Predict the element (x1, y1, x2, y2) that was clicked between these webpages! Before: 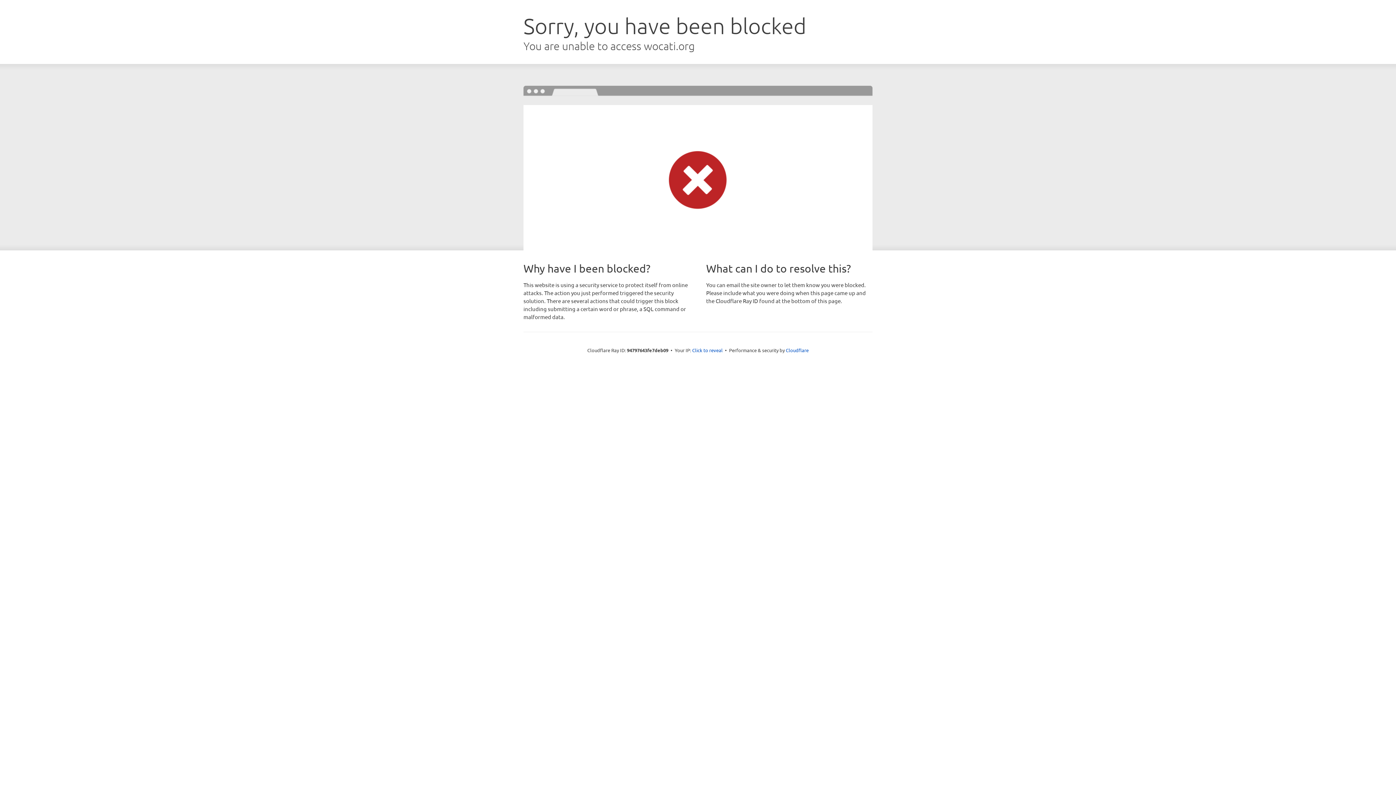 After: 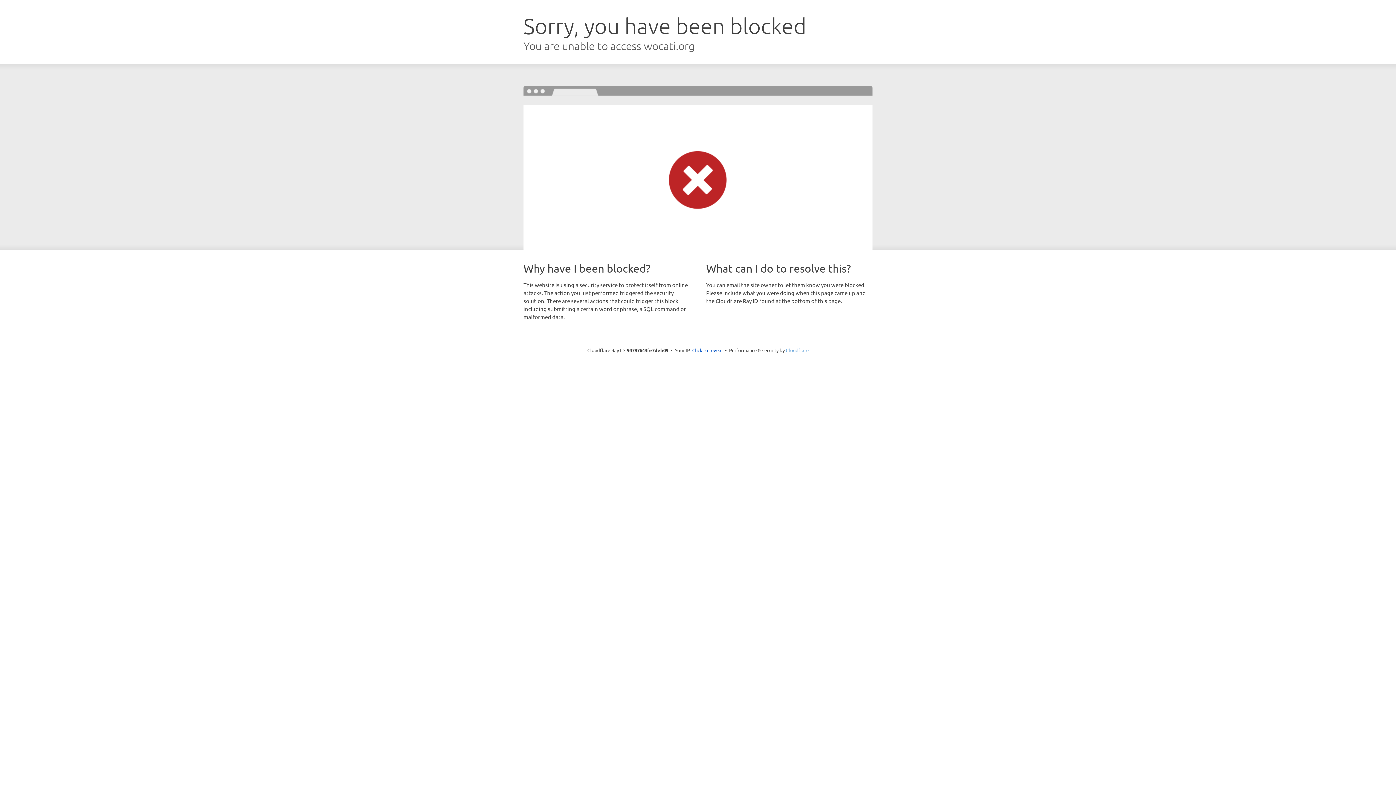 Action: bbox: (786, 347, 808, 353) label: Cloudflare